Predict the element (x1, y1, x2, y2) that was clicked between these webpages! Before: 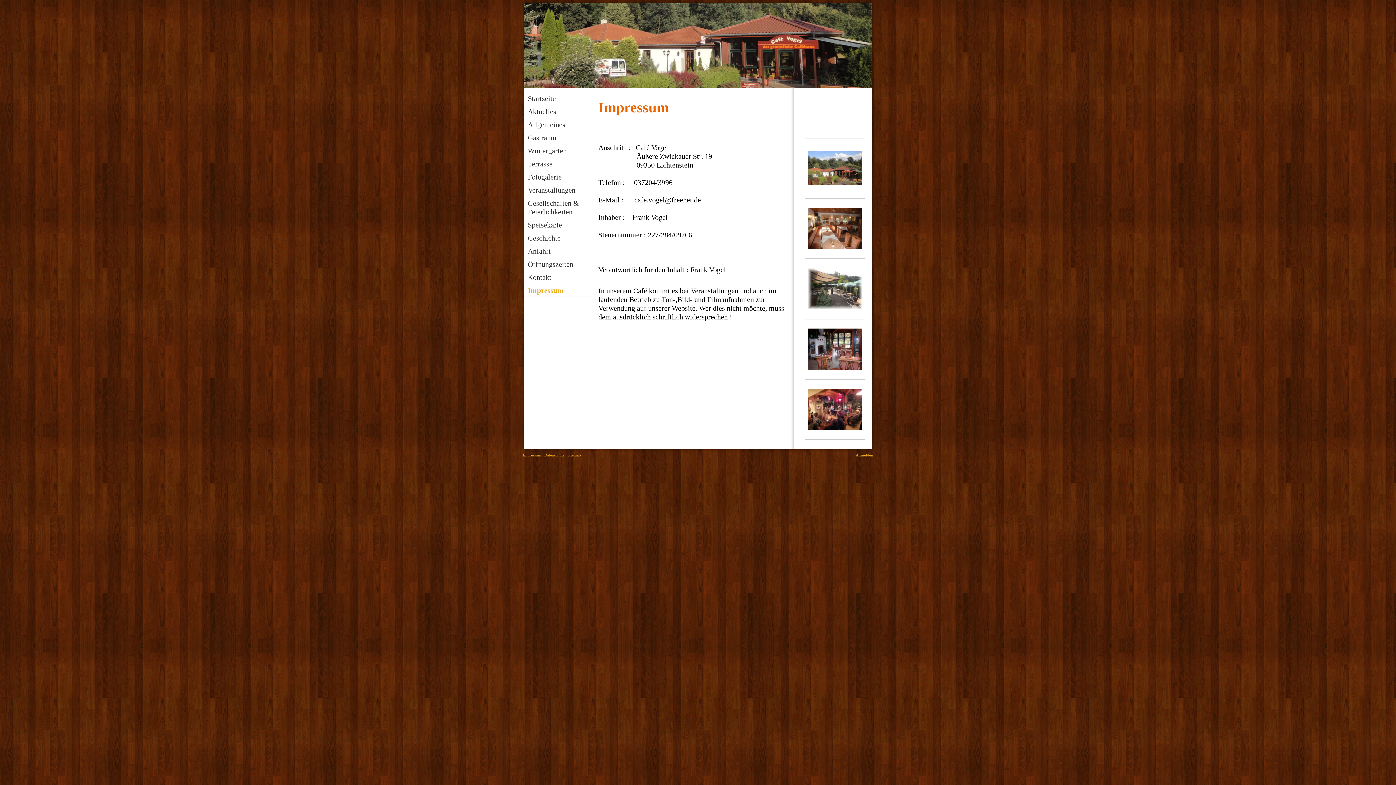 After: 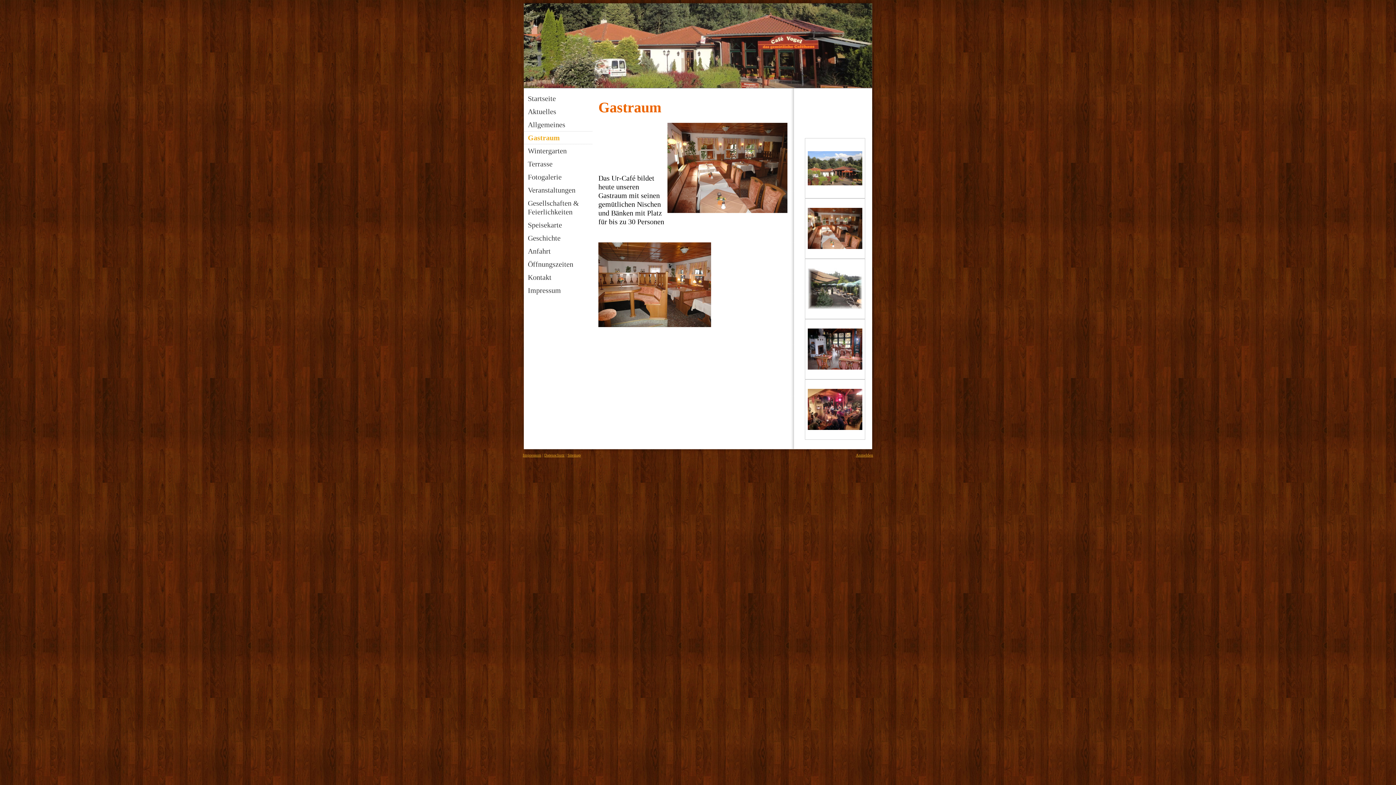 Action: bbox: (808, 223, 862, 231)